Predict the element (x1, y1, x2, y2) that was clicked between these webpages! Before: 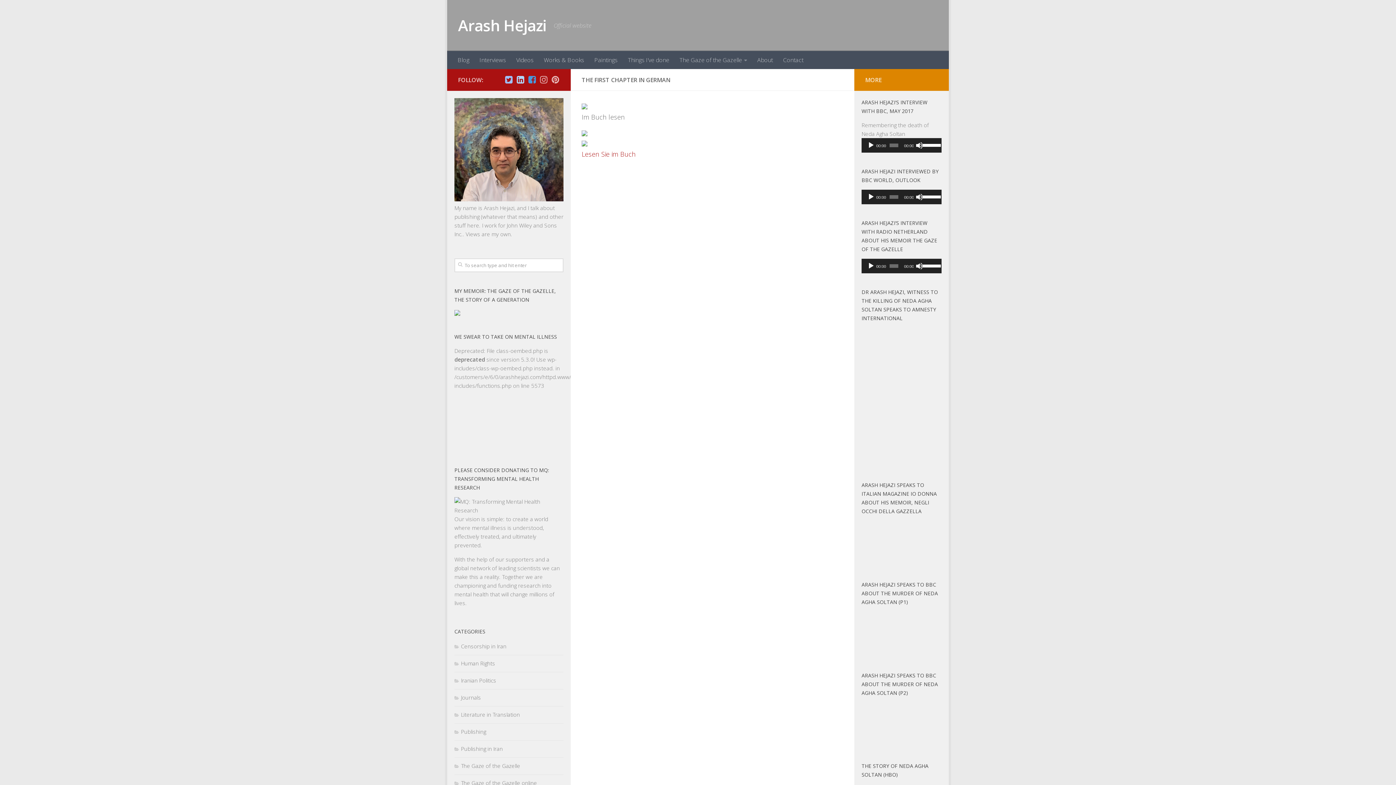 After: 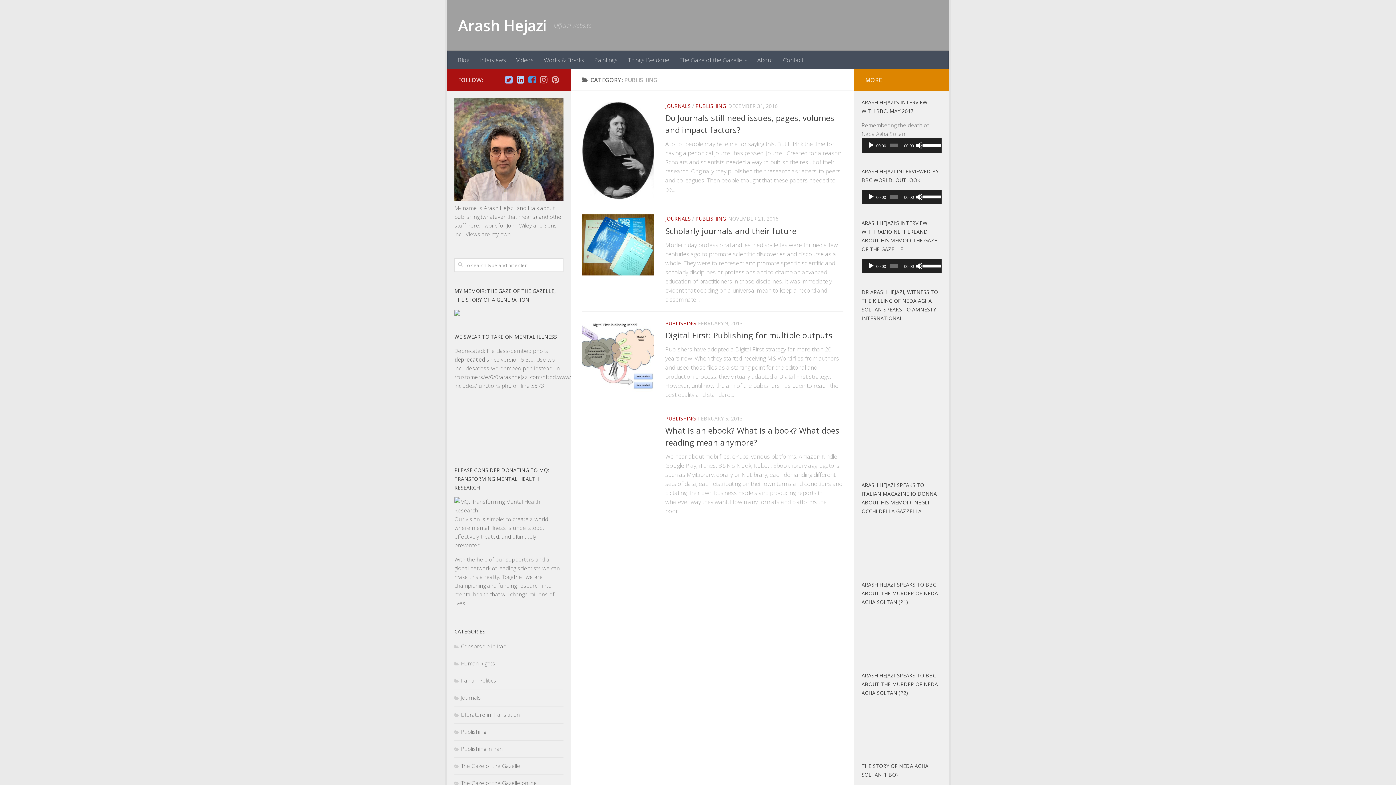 Action: label: Publishing bbox: (454, 728, 486, 735)